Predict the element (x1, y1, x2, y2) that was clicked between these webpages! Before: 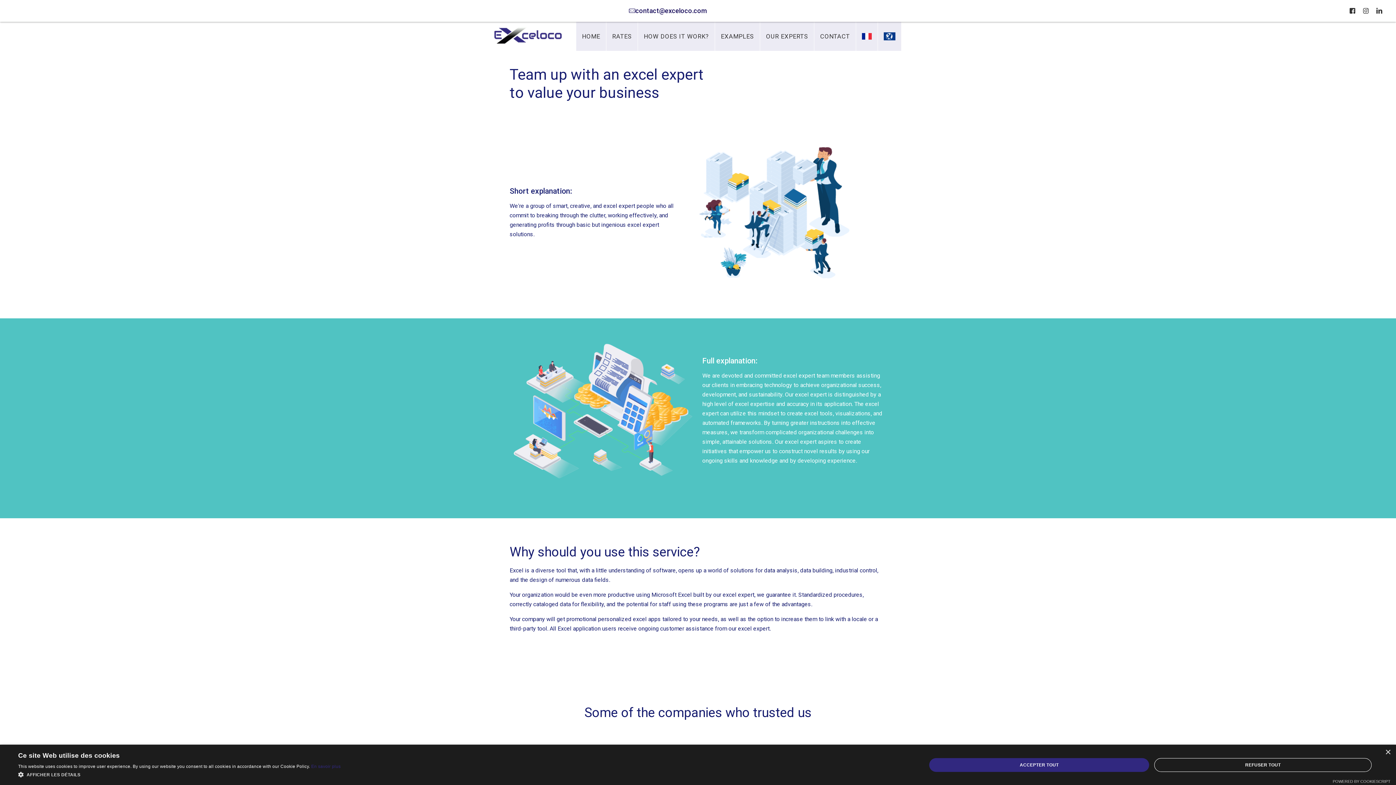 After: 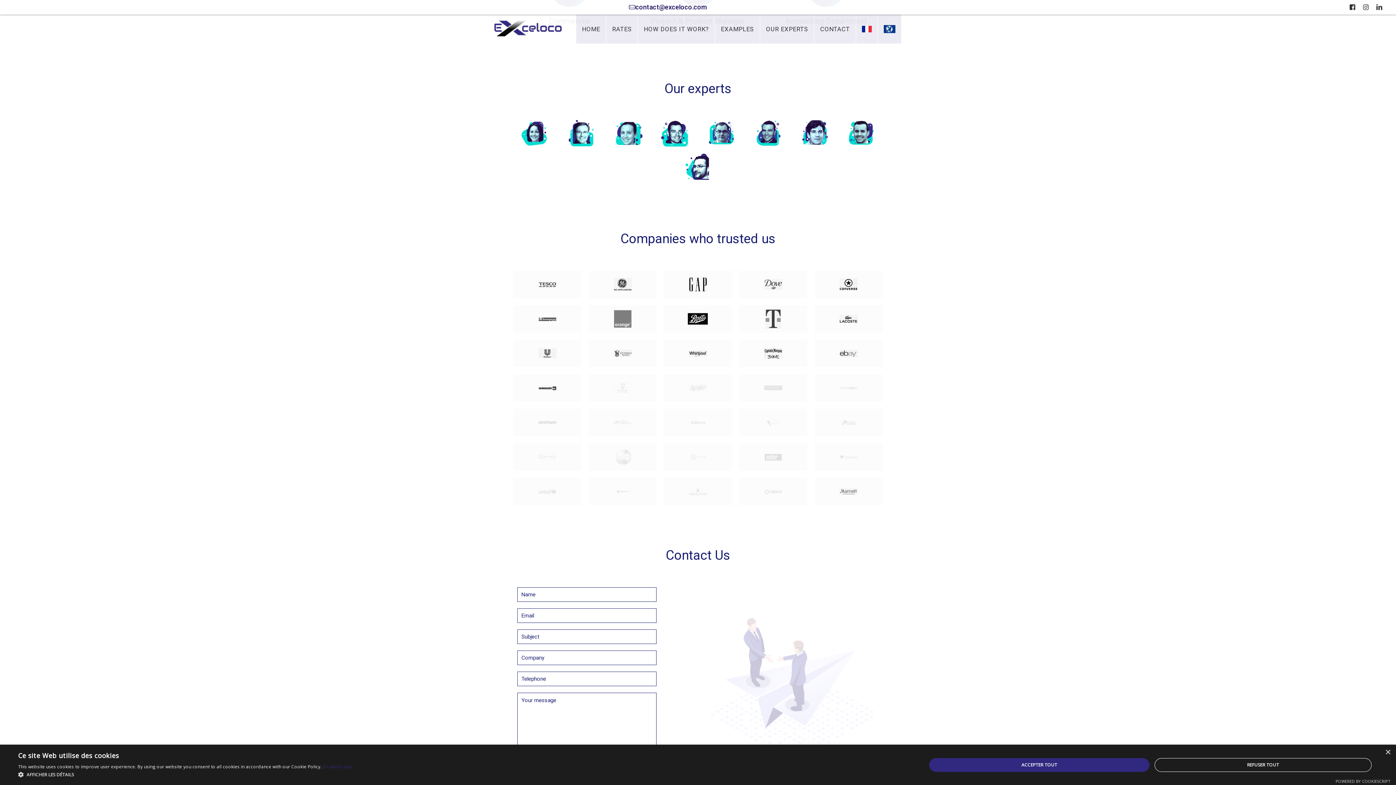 Action: label: OUR EXPERTS bbox: (766, 21, 808, 50)